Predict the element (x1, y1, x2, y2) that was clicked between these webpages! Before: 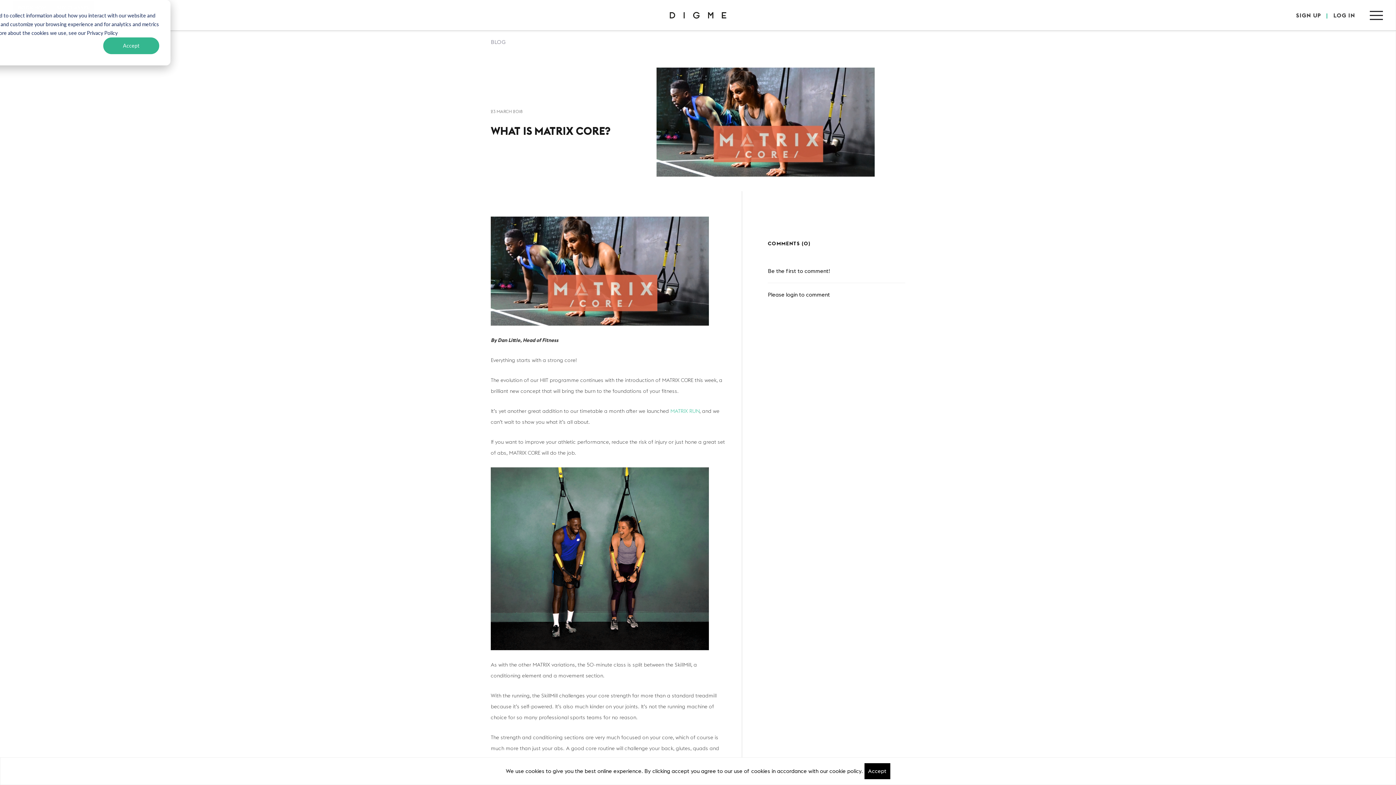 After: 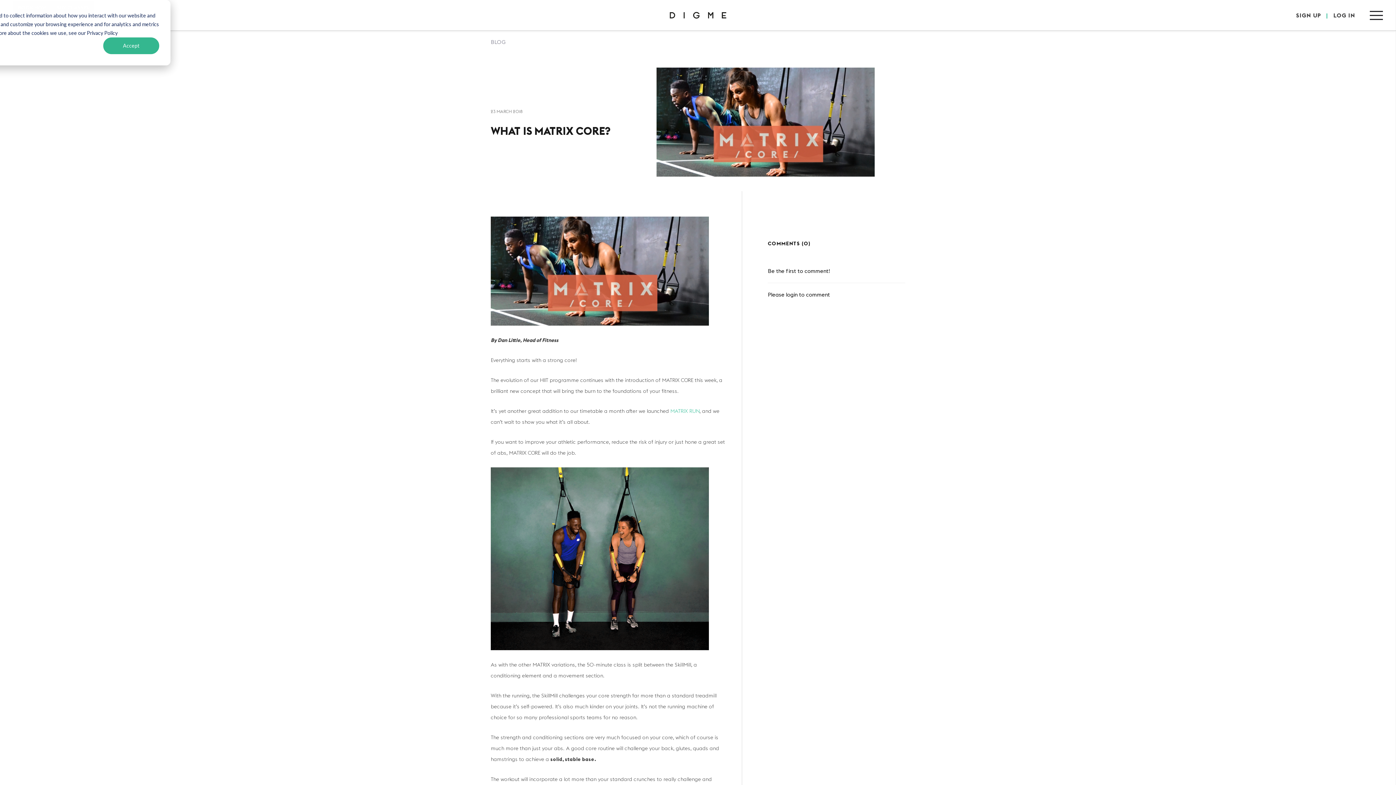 Action: label: Accept bbox: (864, 763, 890, 779)